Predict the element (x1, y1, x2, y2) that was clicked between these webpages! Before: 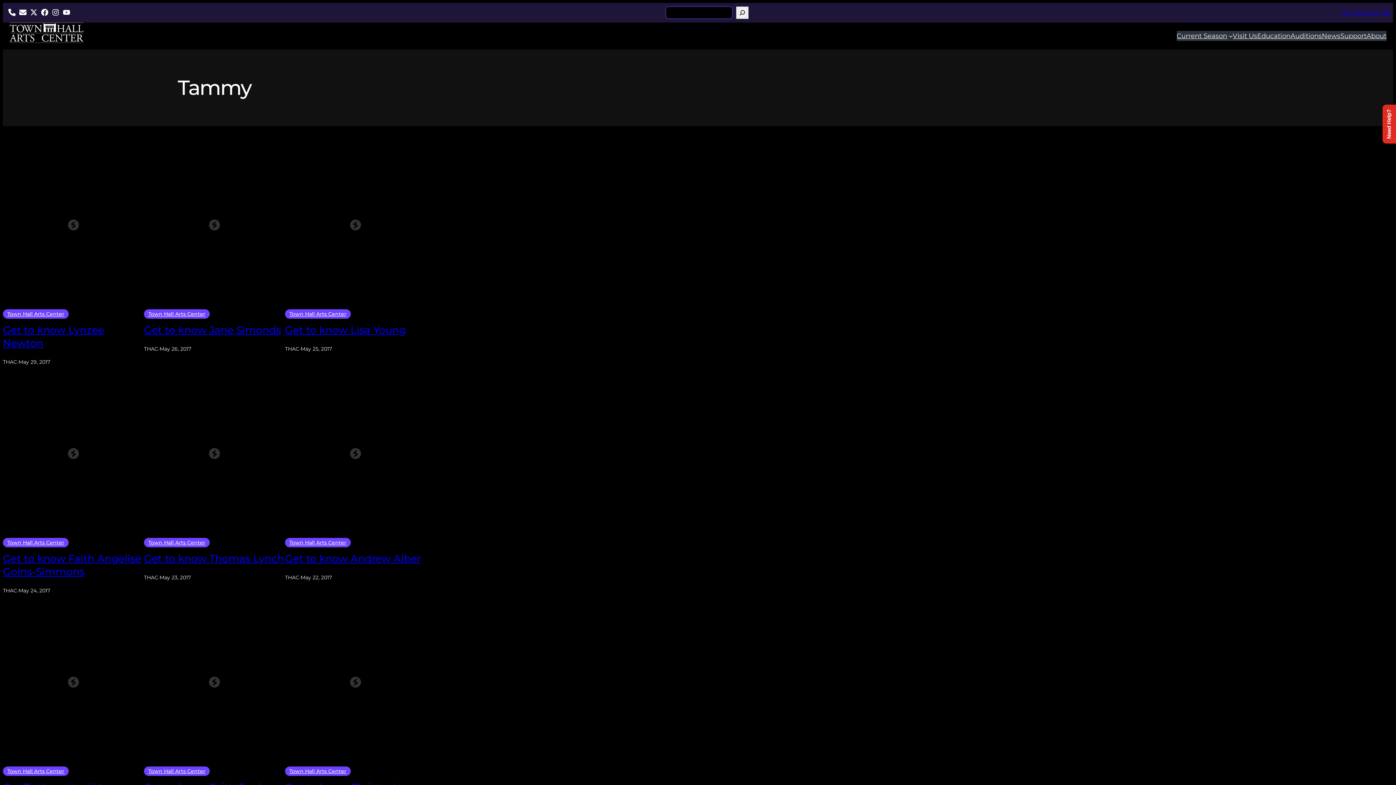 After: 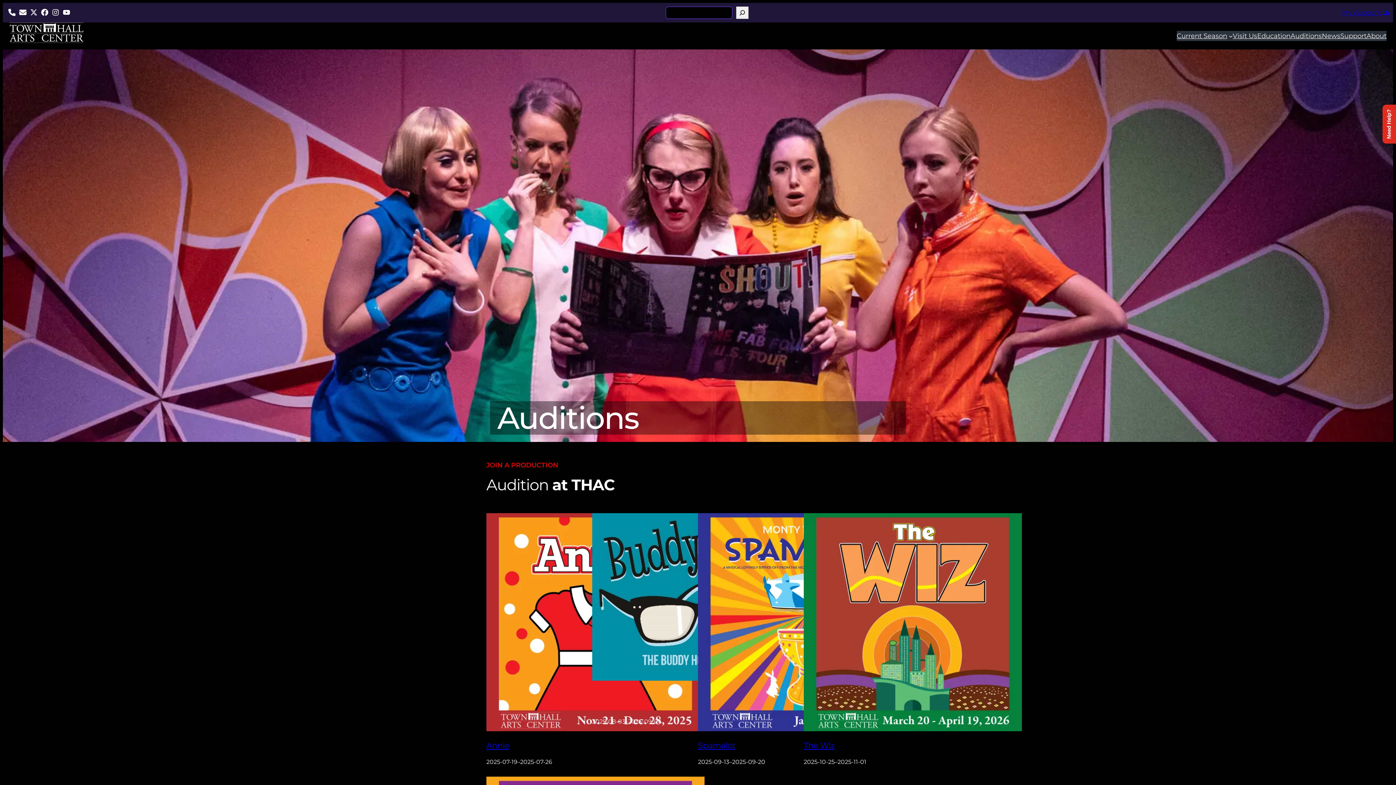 Action: bbox: (1290, 30, 1322, 41) label: Auditions